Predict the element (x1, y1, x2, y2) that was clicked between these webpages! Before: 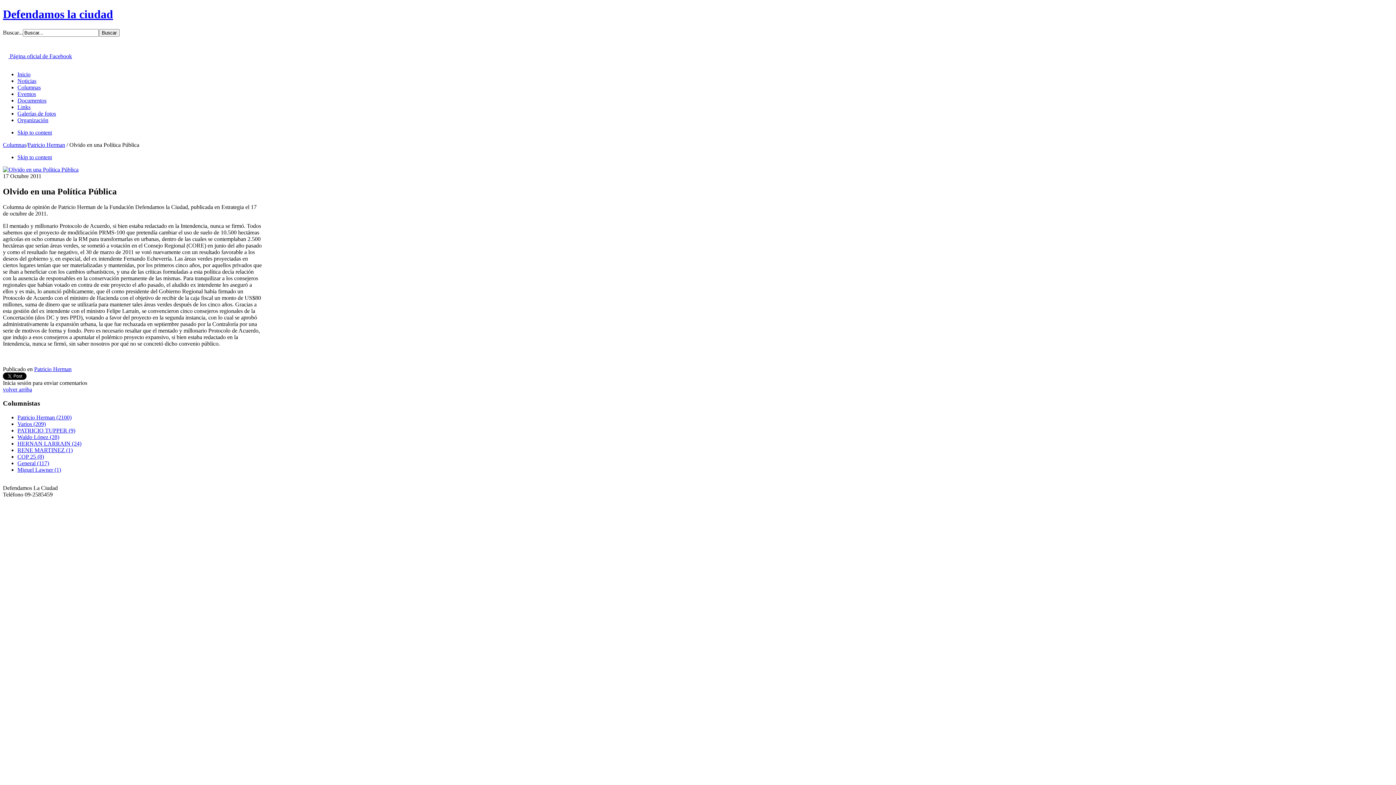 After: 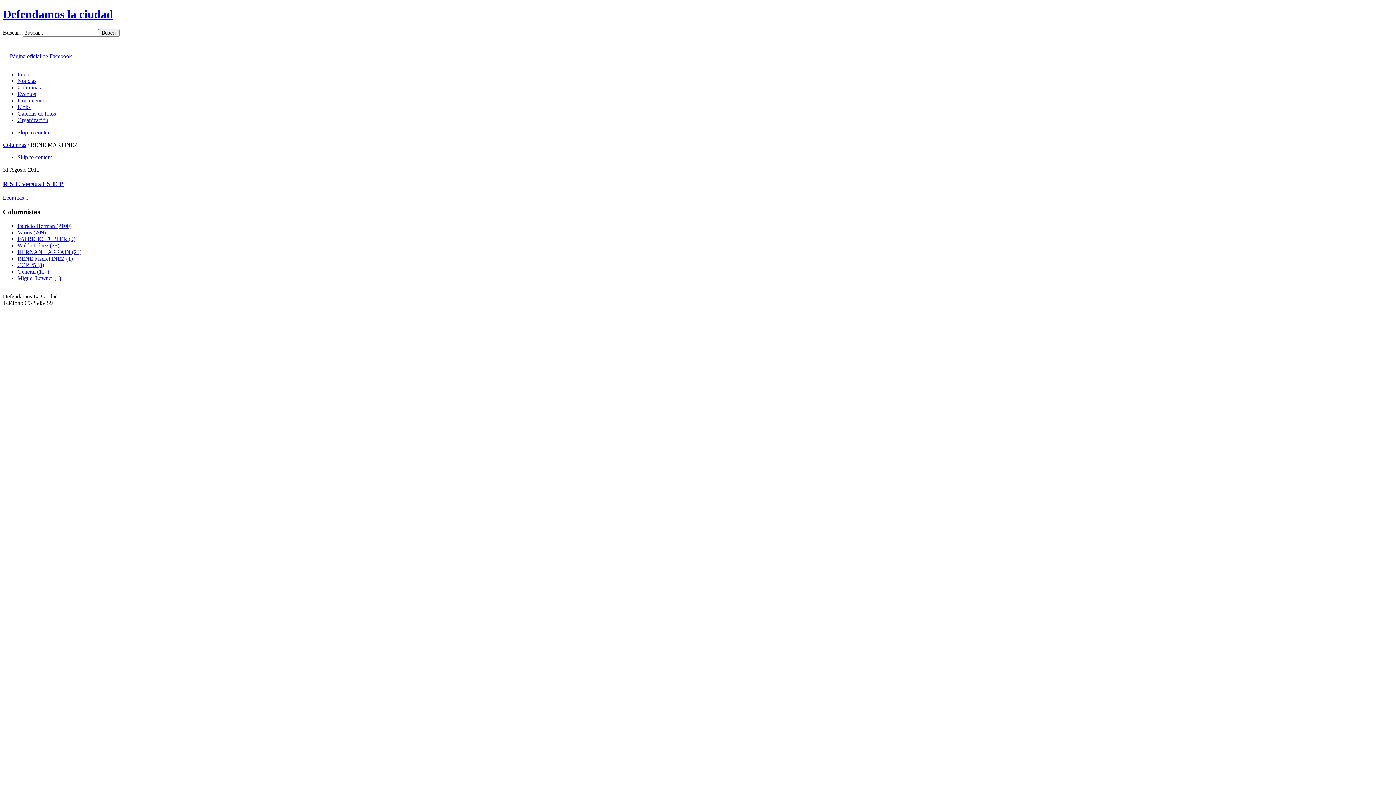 Action: bbox: (17, 447, 72, 453) label: RENE MARTINEZ (1)